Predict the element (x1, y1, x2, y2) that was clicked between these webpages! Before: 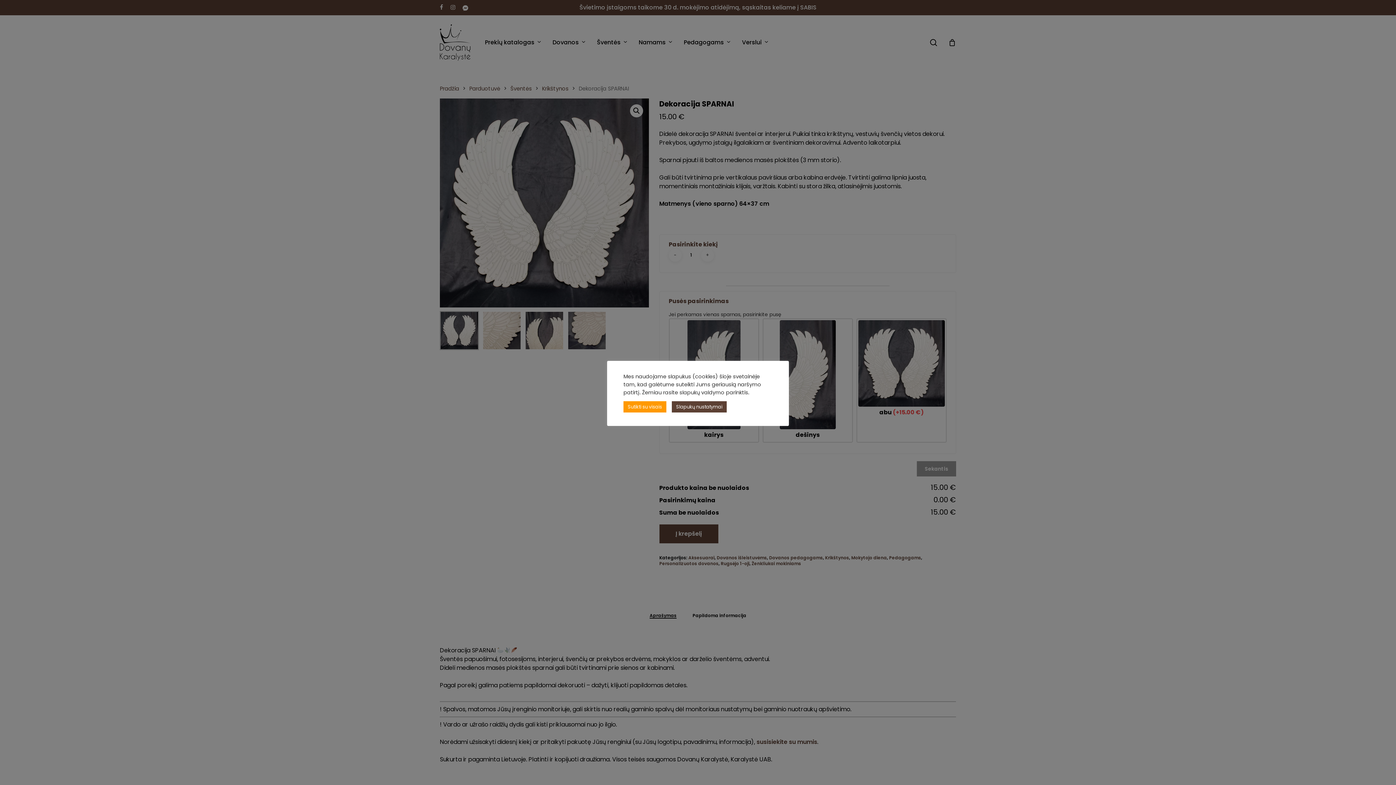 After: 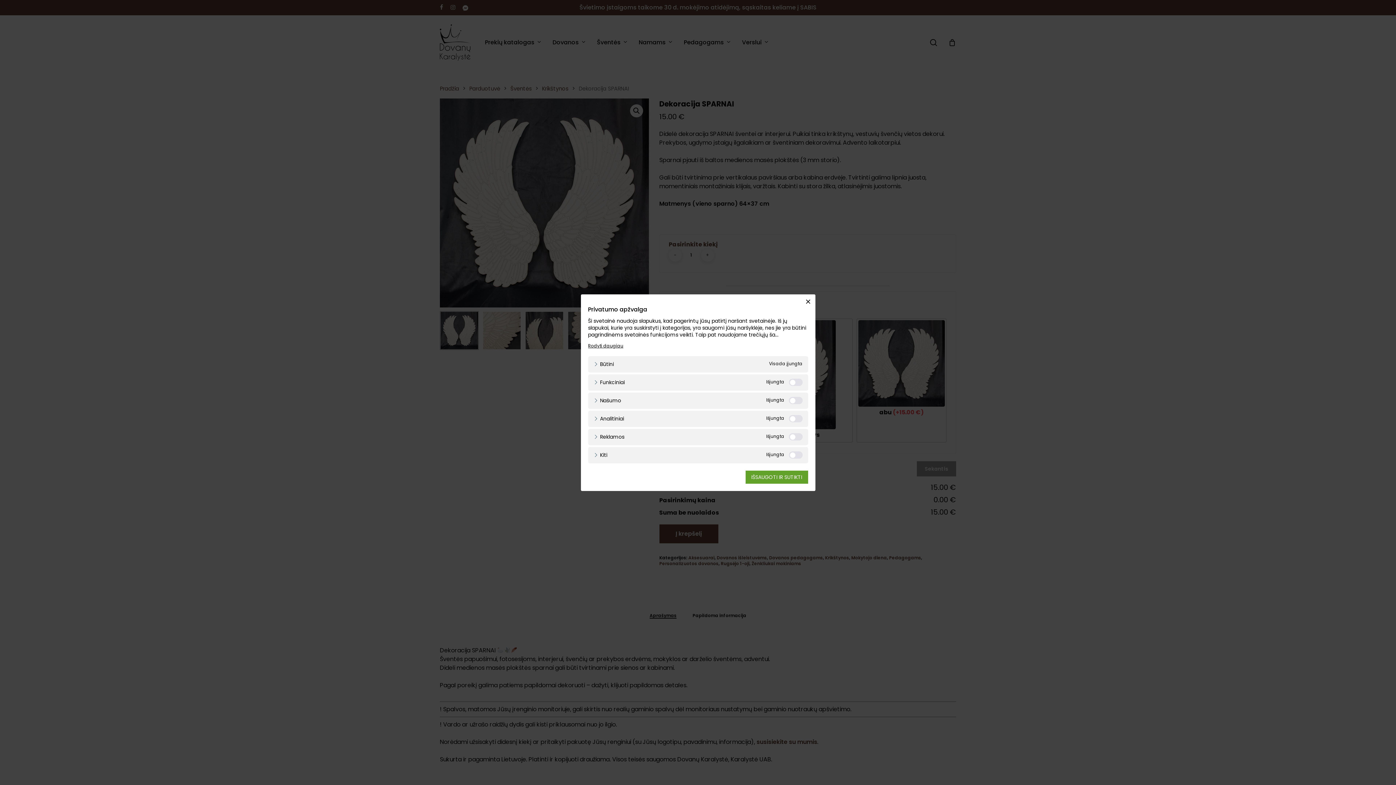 Action: label: Slapukų nustatymai bbox: (672, 401, 726, 412)